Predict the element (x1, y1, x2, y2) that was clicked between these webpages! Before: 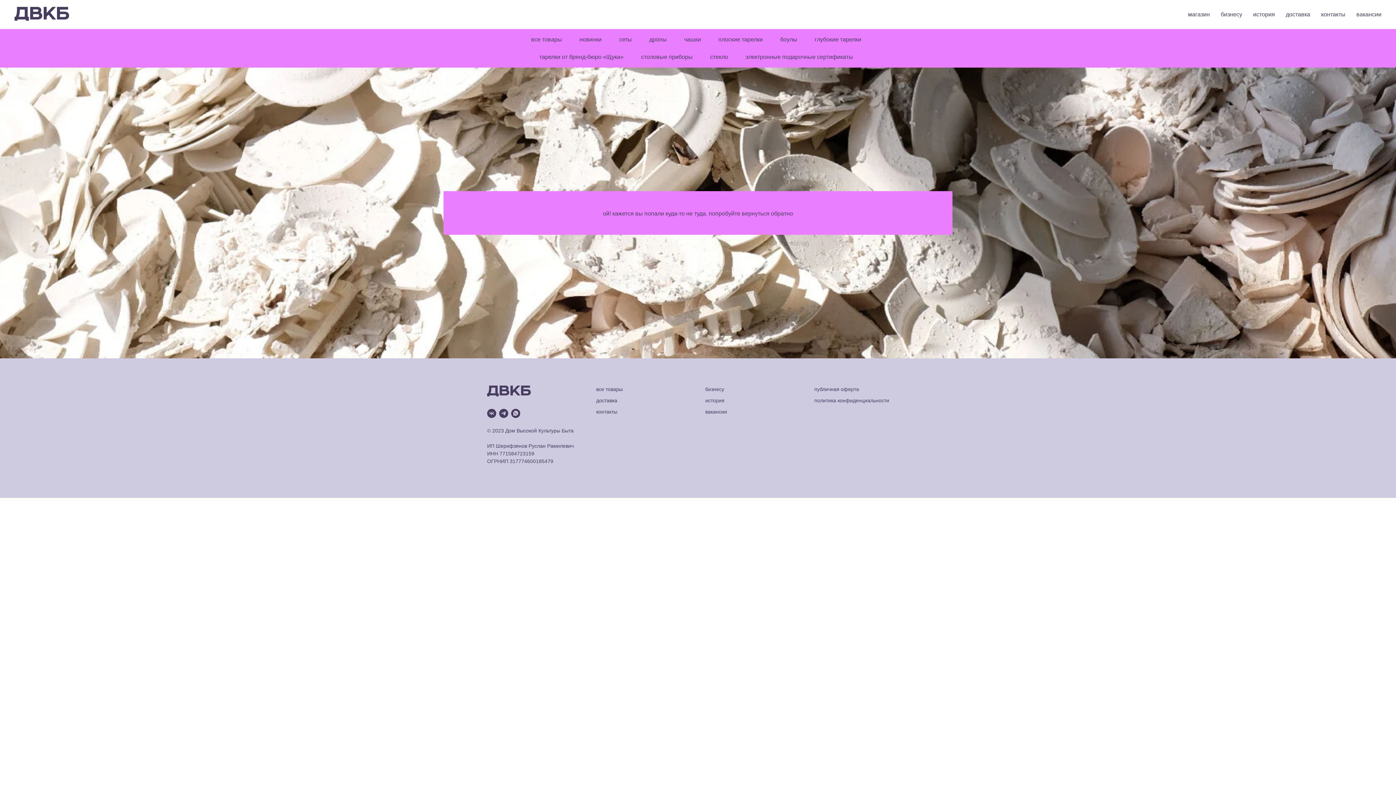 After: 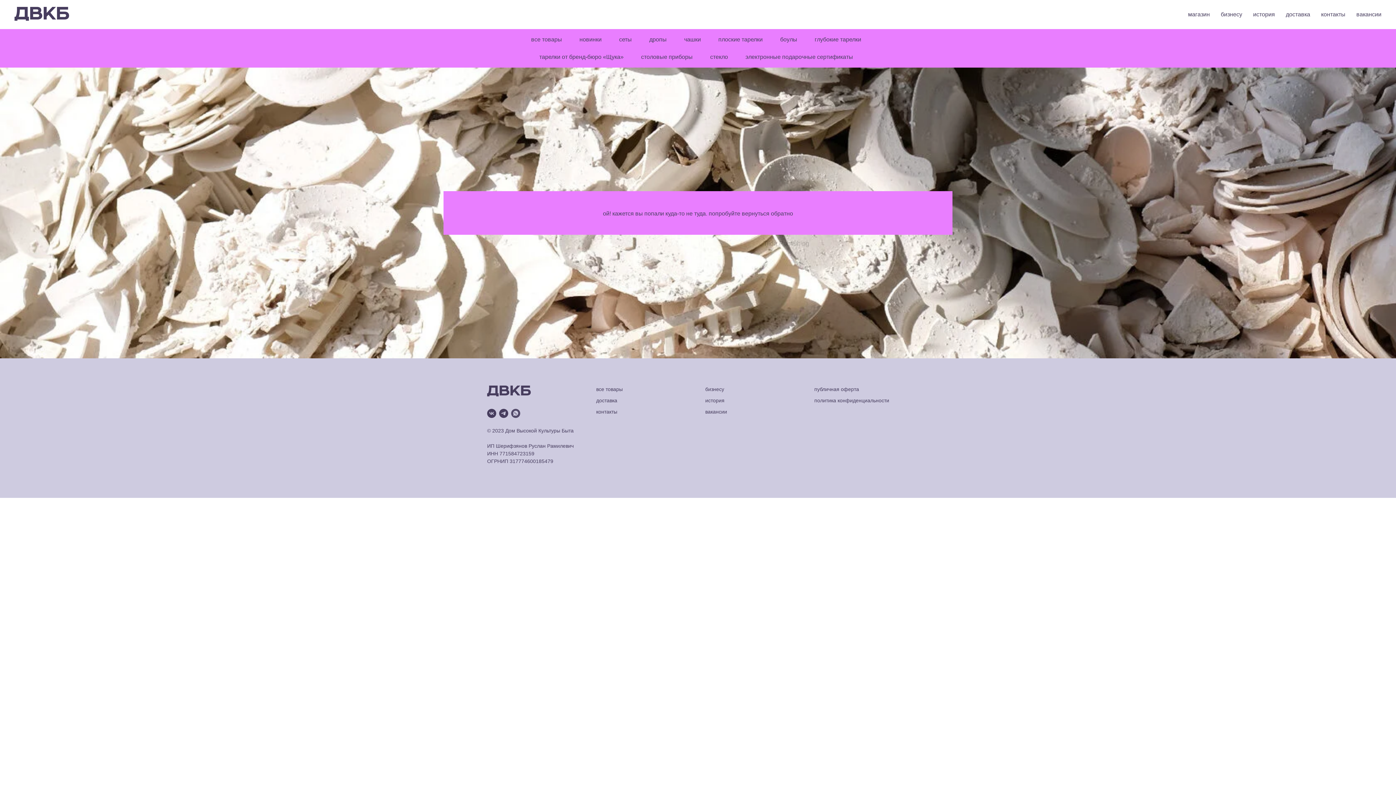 Action: label: whatsapp bbox: (511, 409, 520, 418)